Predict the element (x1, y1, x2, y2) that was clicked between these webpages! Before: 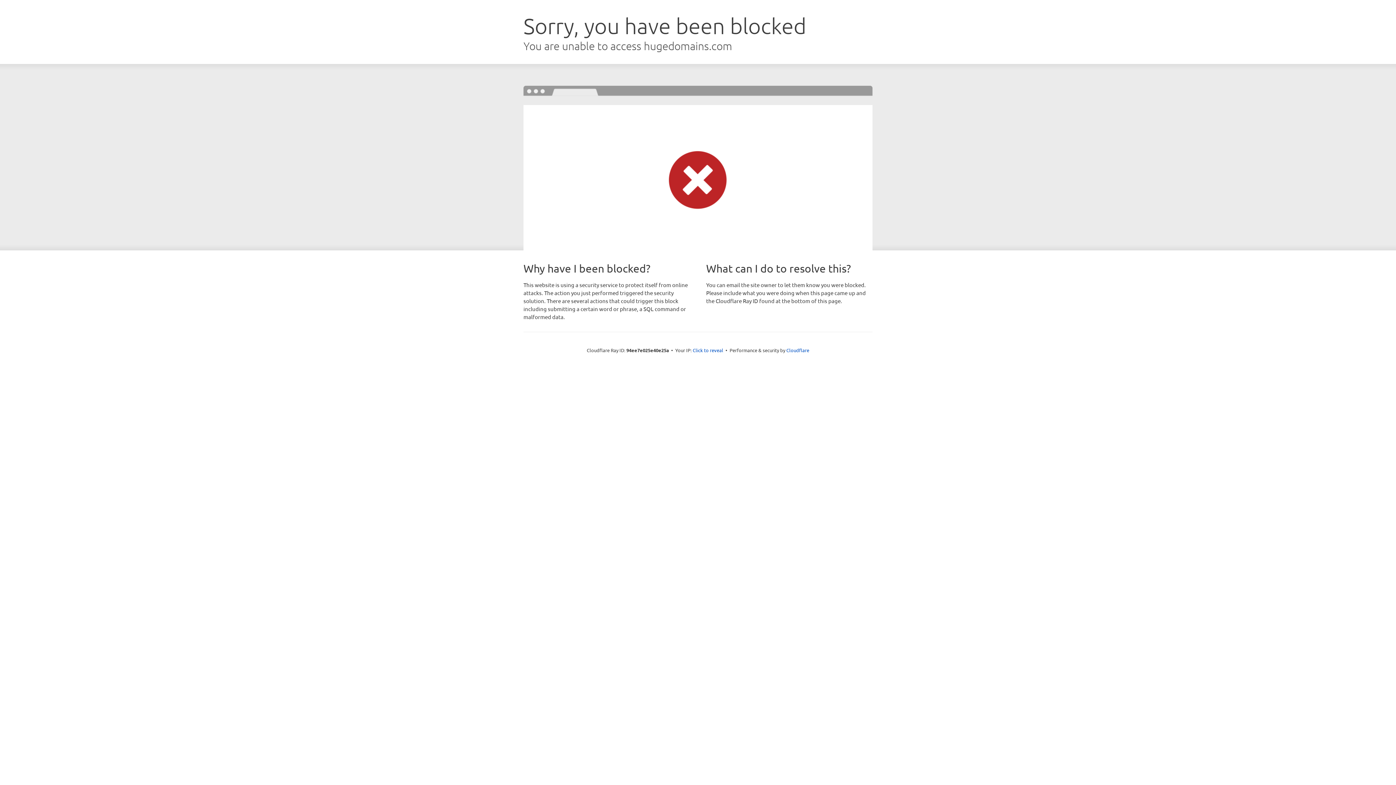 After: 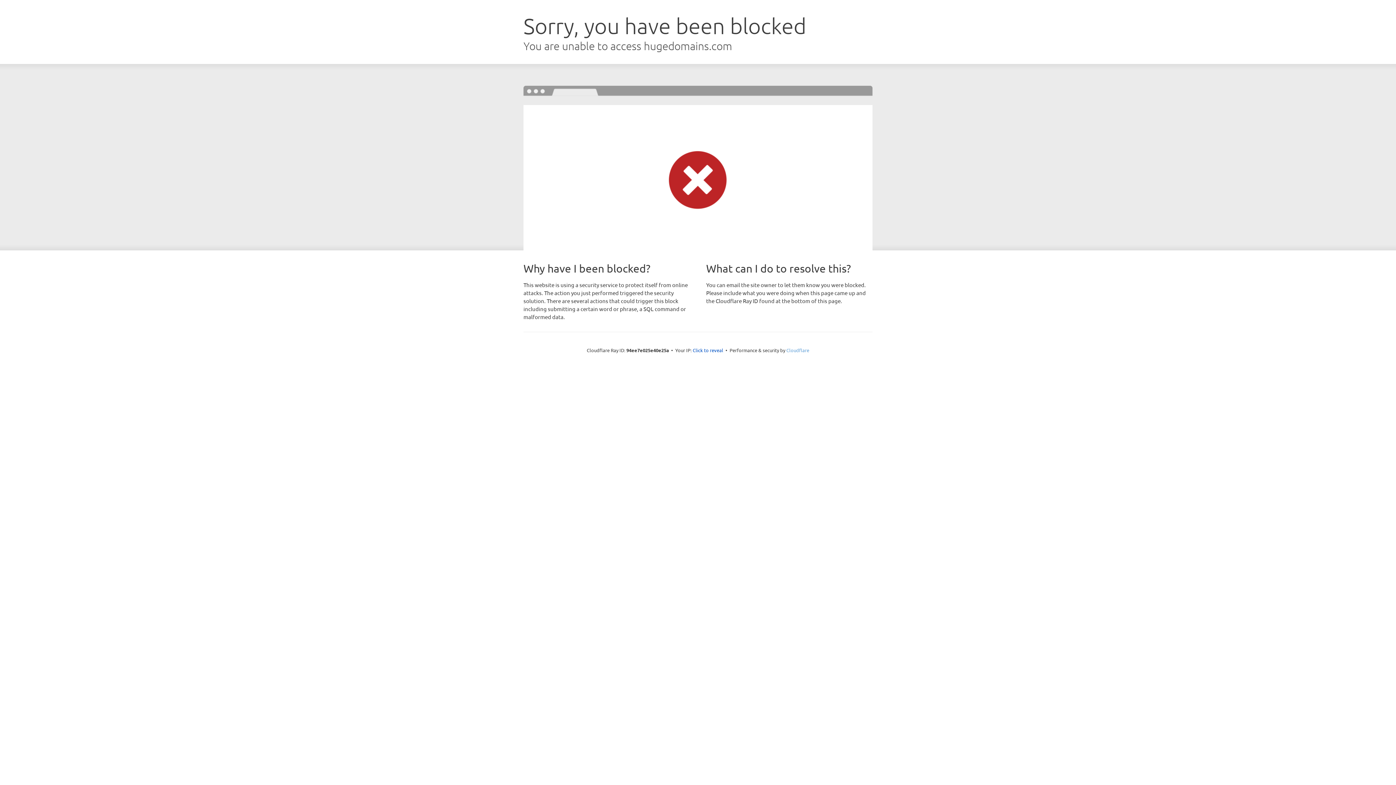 Action: bbox: (786, 347, 809, 353) label: Cloudflare